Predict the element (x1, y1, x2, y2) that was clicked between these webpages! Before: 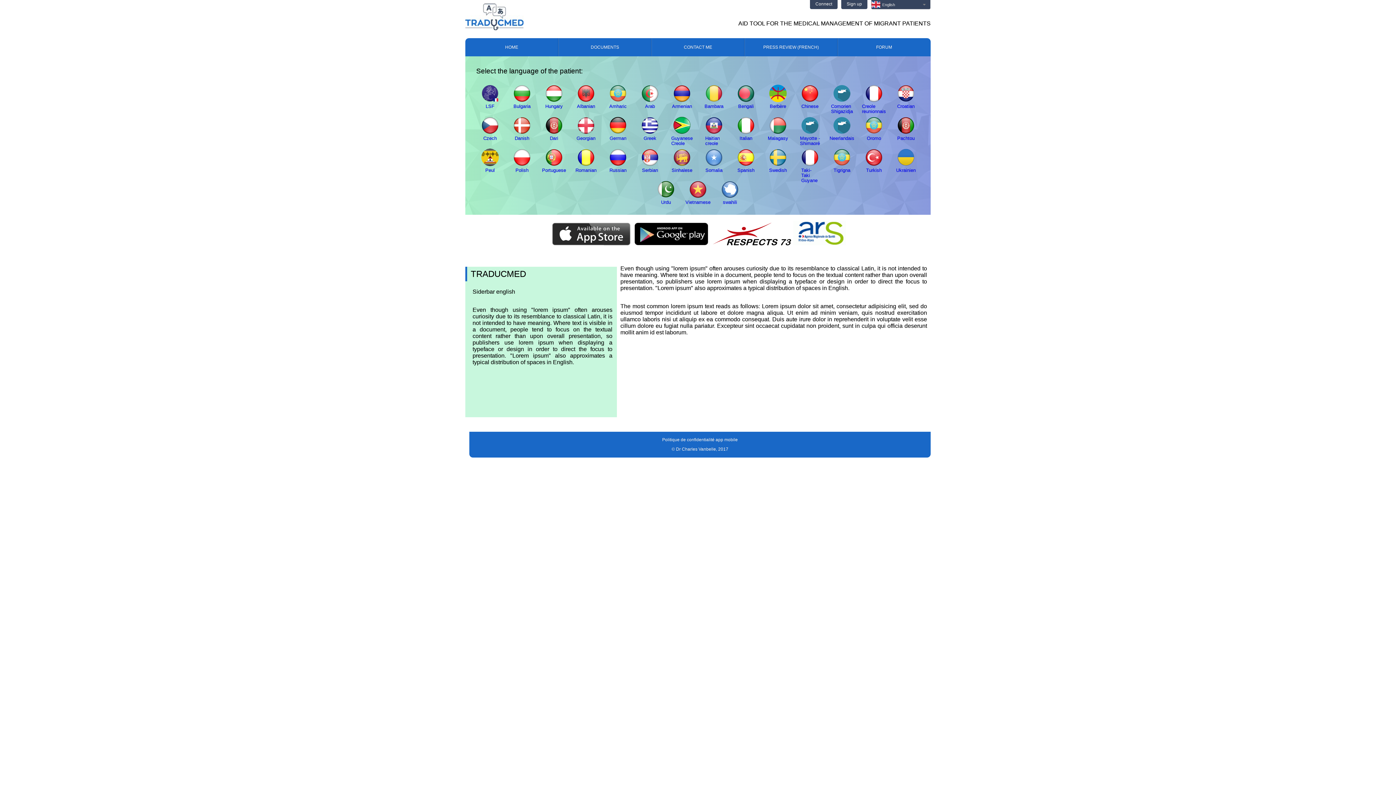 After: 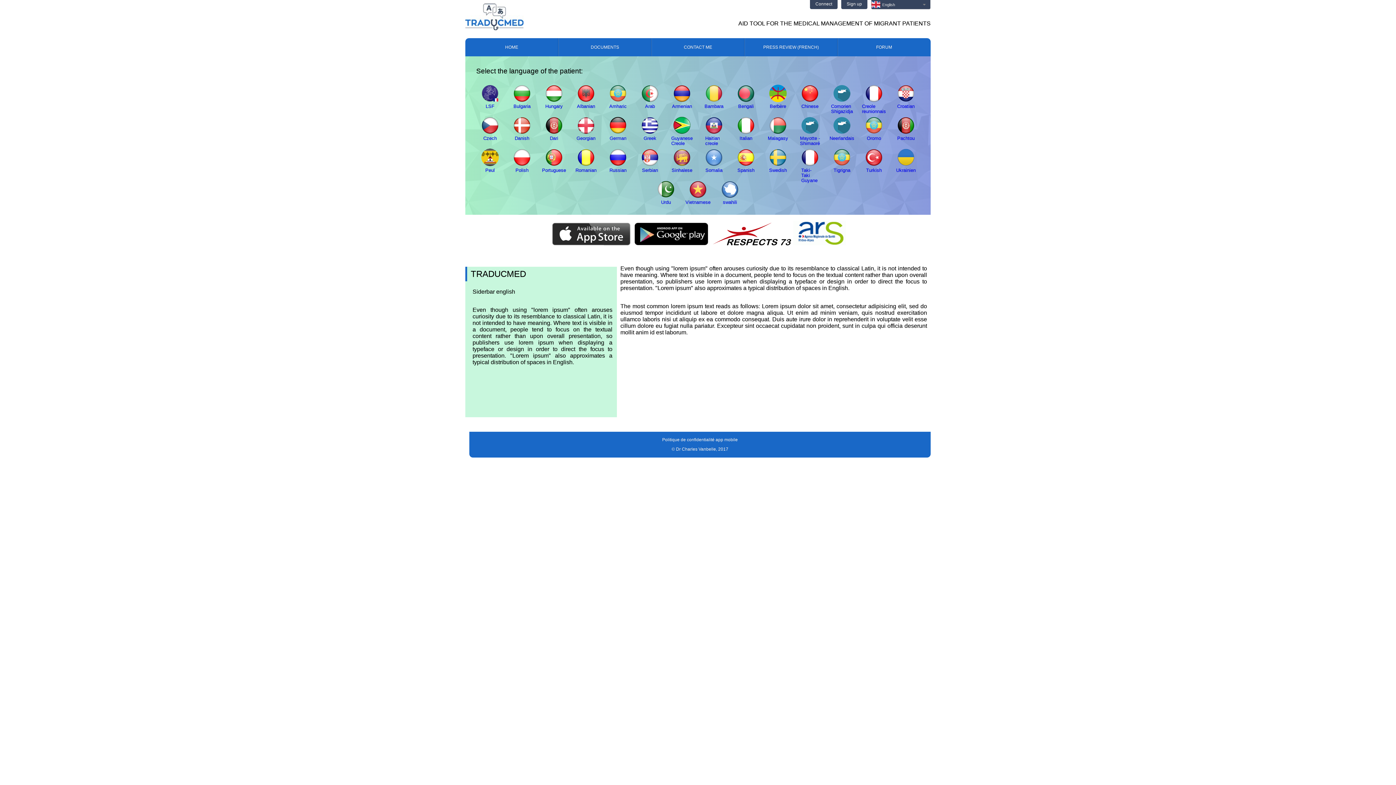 Action: bbox: (465, 0, 523, 36)